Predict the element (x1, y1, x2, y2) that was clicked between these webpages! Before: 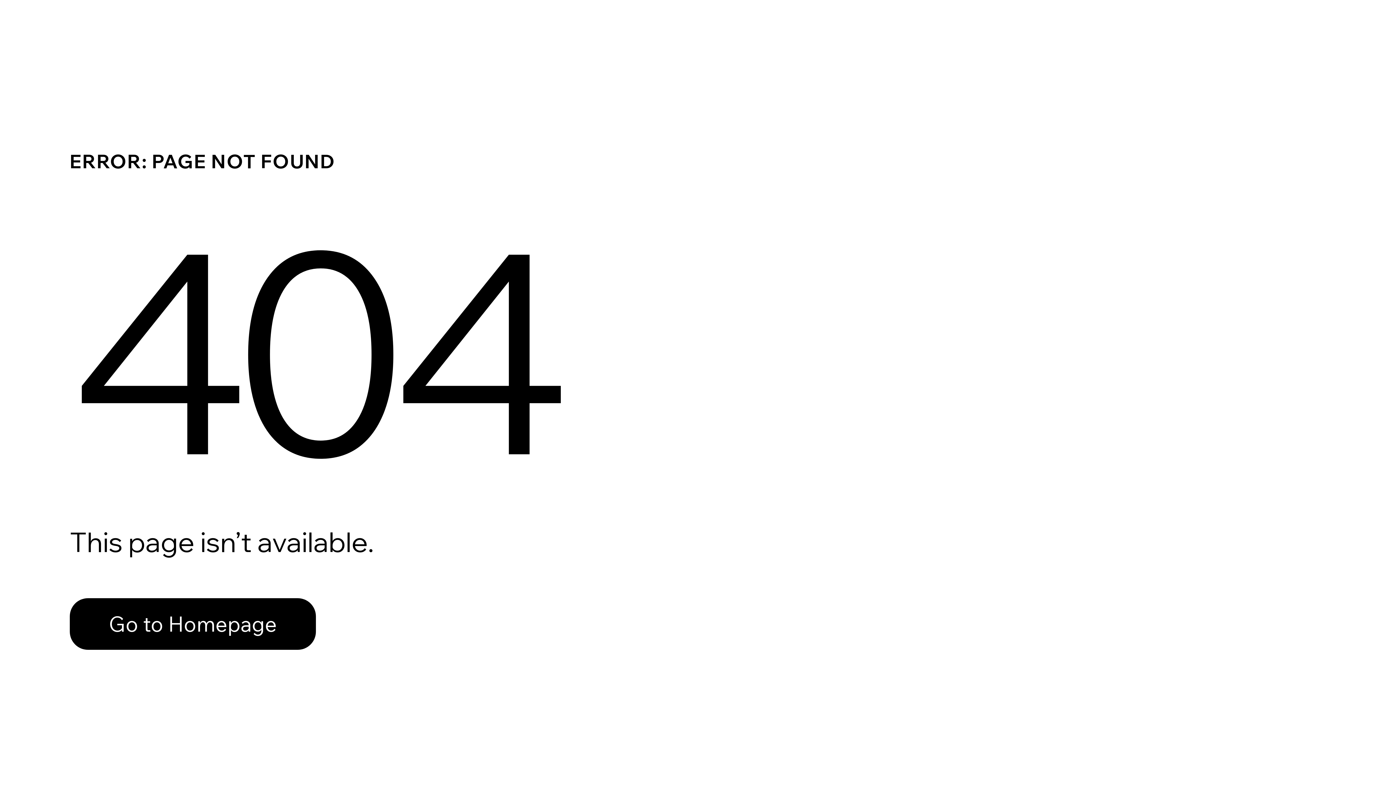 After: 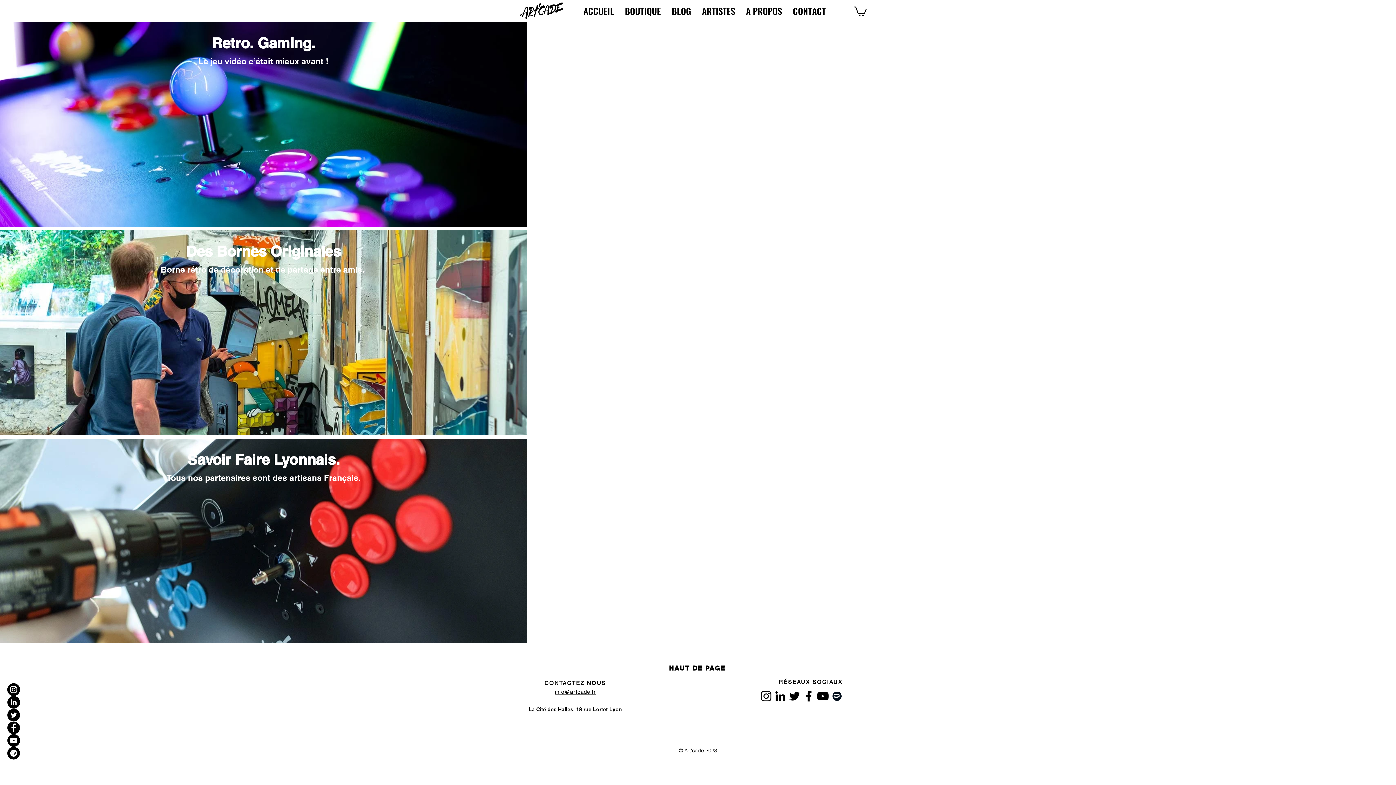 Action: bbox: (69, 598, 316, 650) label: Go to Homepage